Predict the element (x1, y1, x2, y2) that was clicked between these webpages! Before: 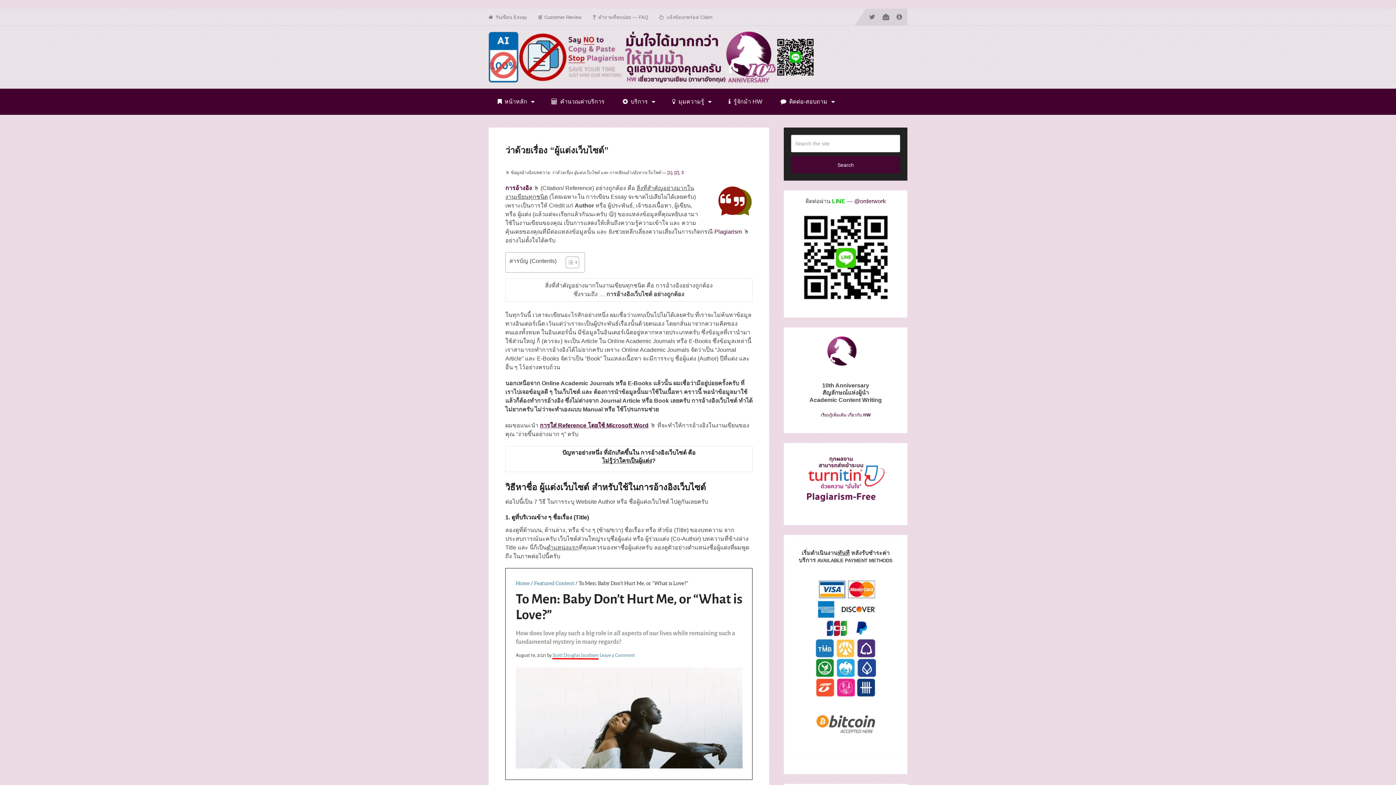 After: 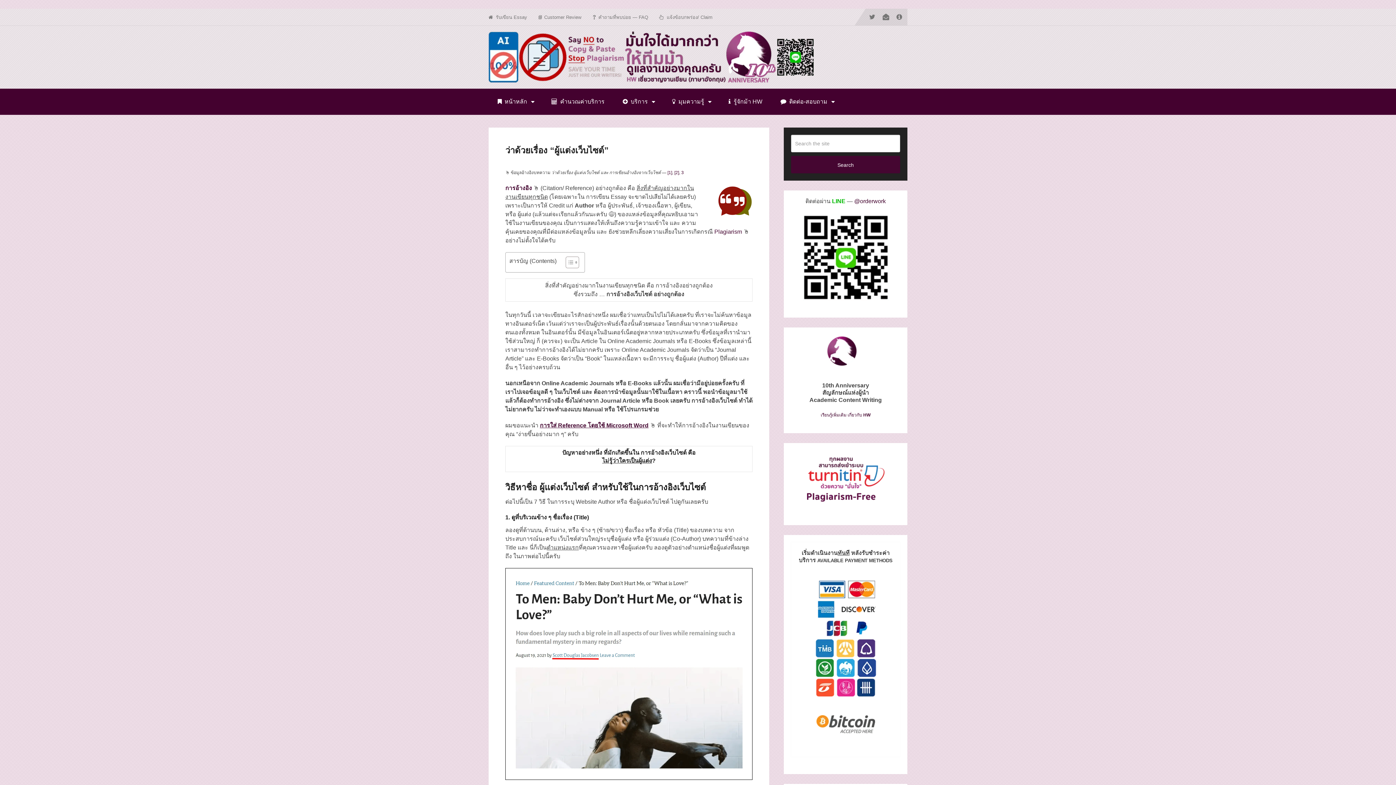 Action: bbox: (714, 228, 742, 234) label: Plagiarism